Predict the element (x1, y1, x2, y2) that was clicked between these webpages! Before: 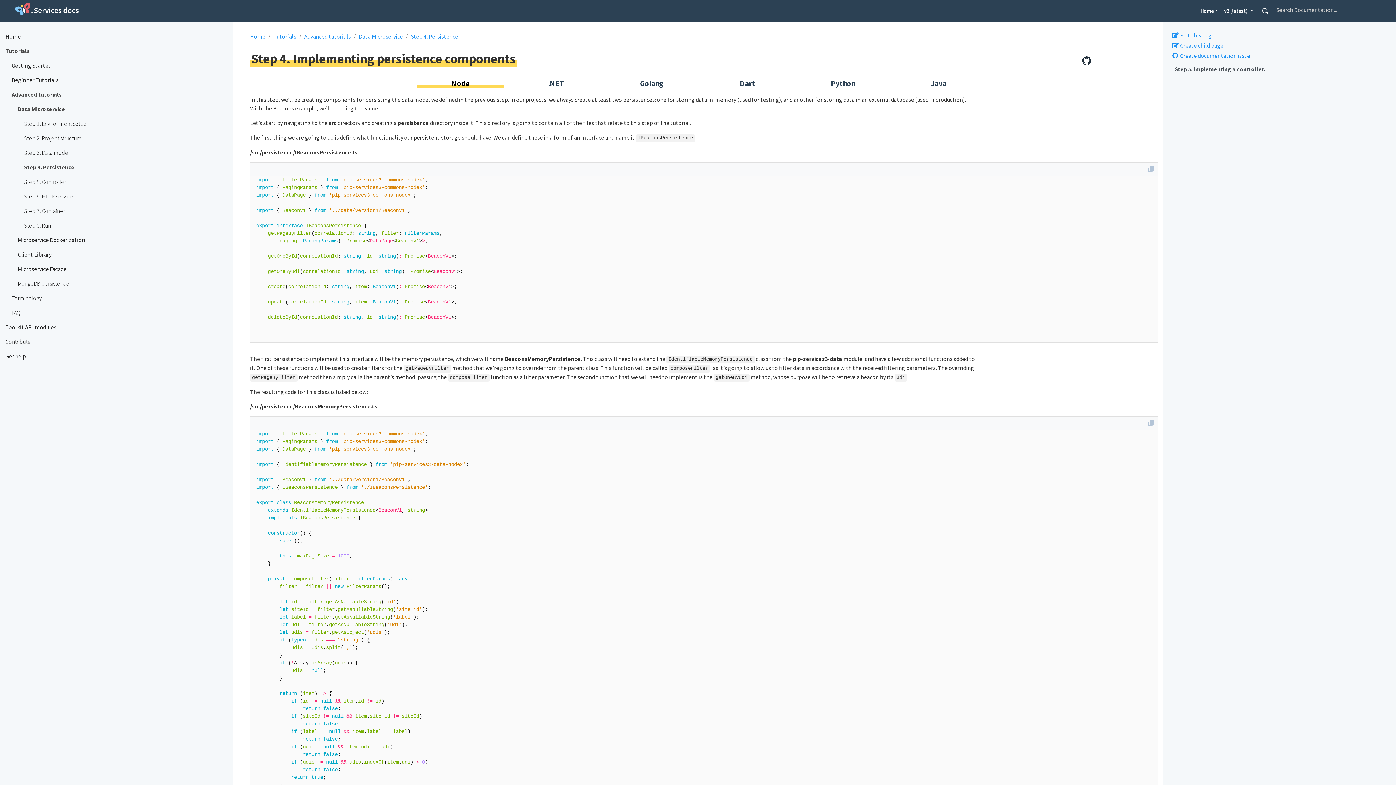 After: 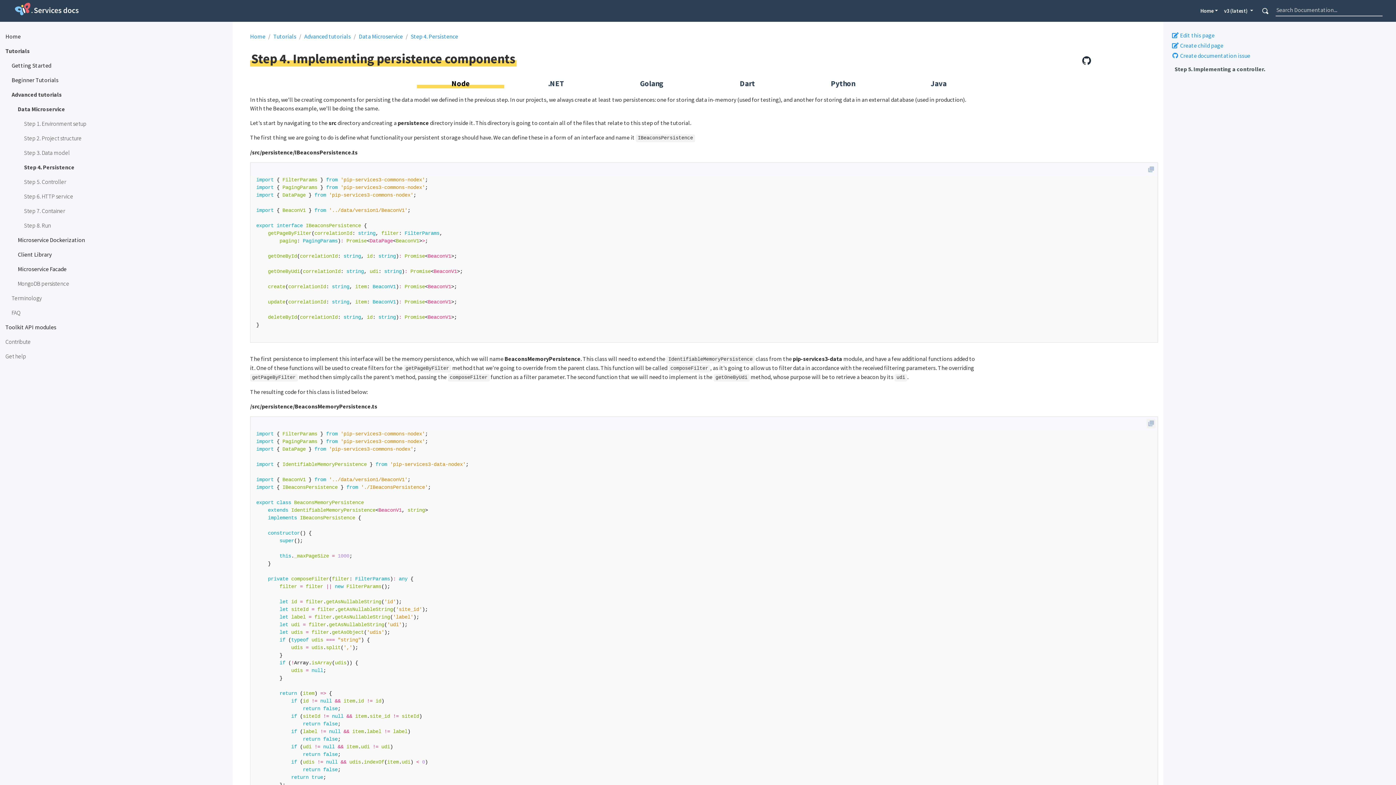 Action: bbox: (1146, 418, 1156, 428)